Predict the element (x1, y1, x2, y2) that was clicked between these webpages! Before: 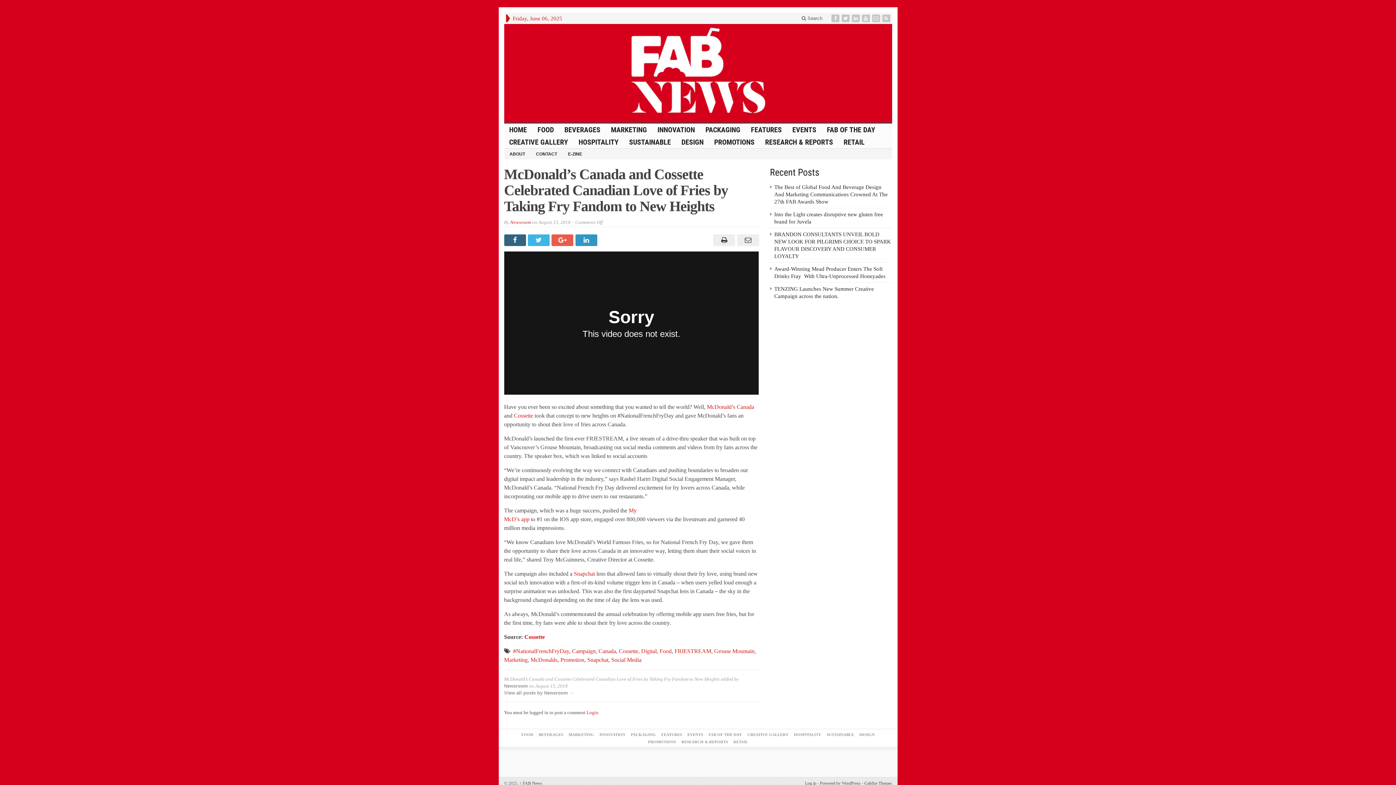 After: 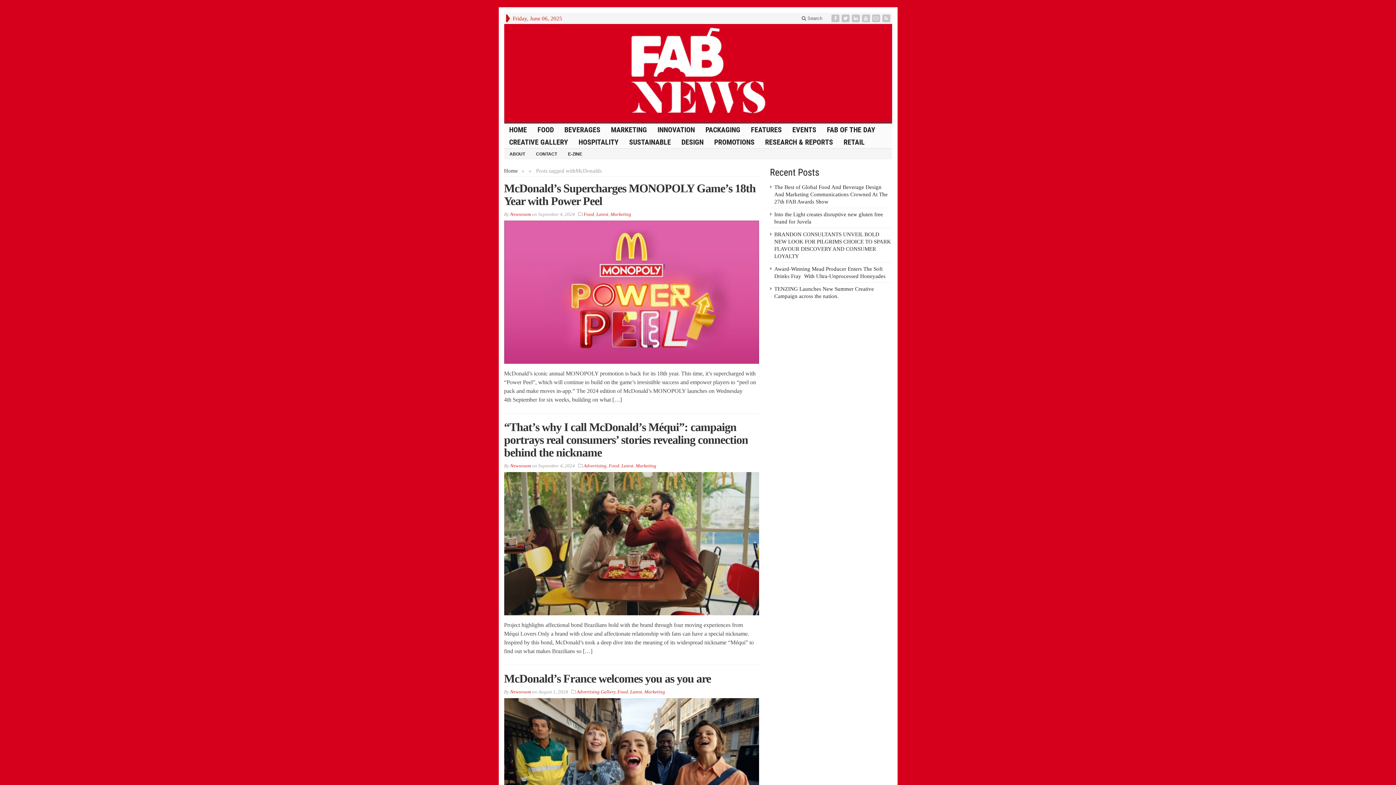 Action: bbox: (530, 657, 557, 663) label: McDonalds